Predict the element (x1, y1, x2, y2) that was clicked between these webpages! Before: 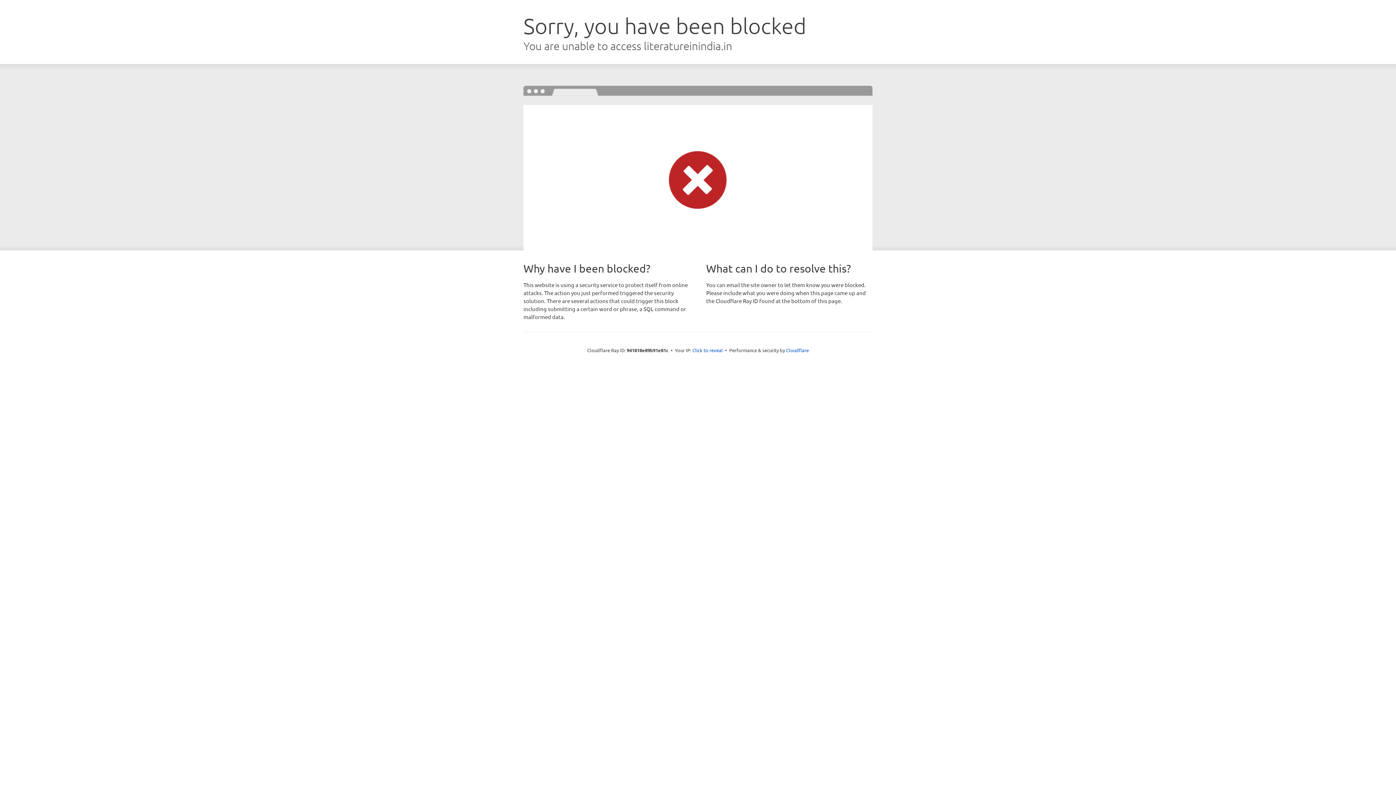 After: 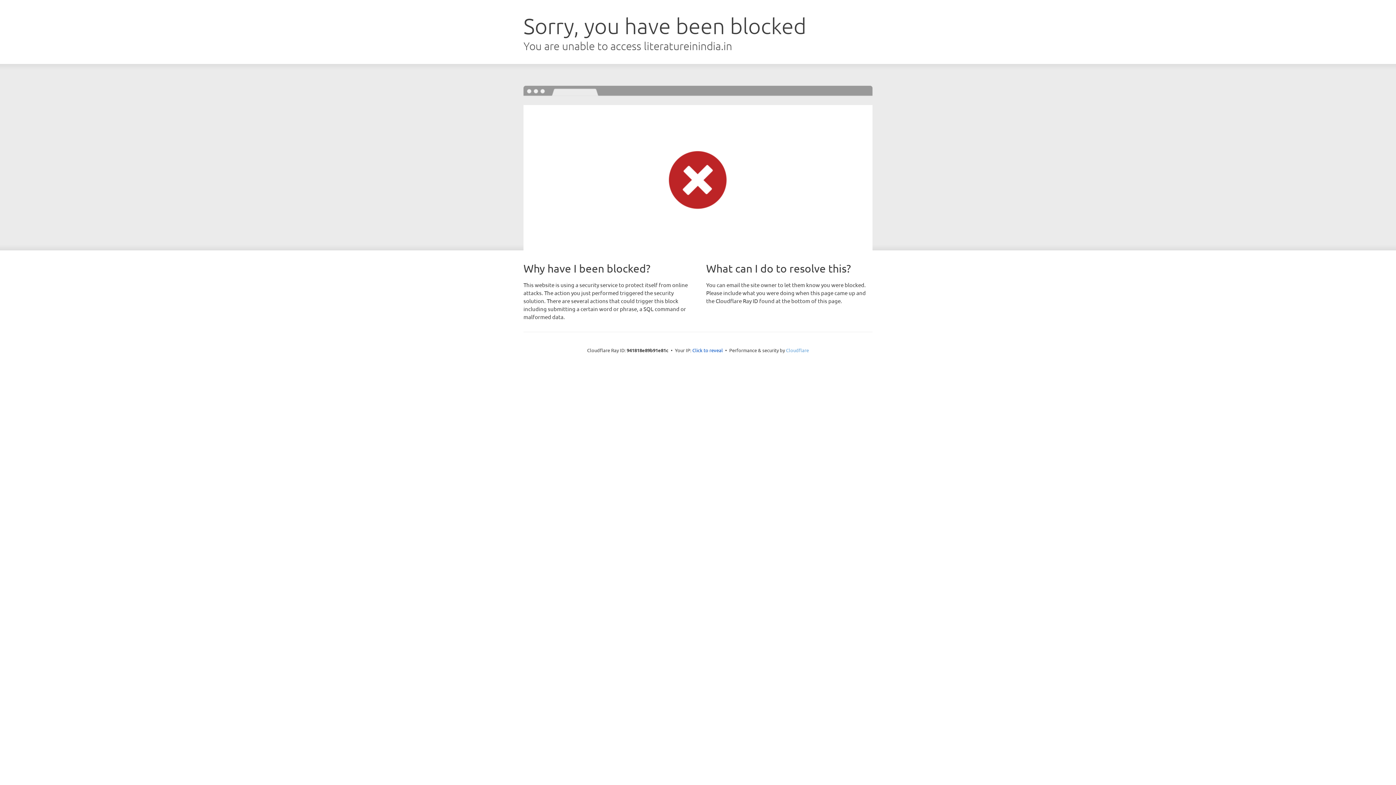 Action: bbox: (786, 347, 809, 353) label: Cloudflare